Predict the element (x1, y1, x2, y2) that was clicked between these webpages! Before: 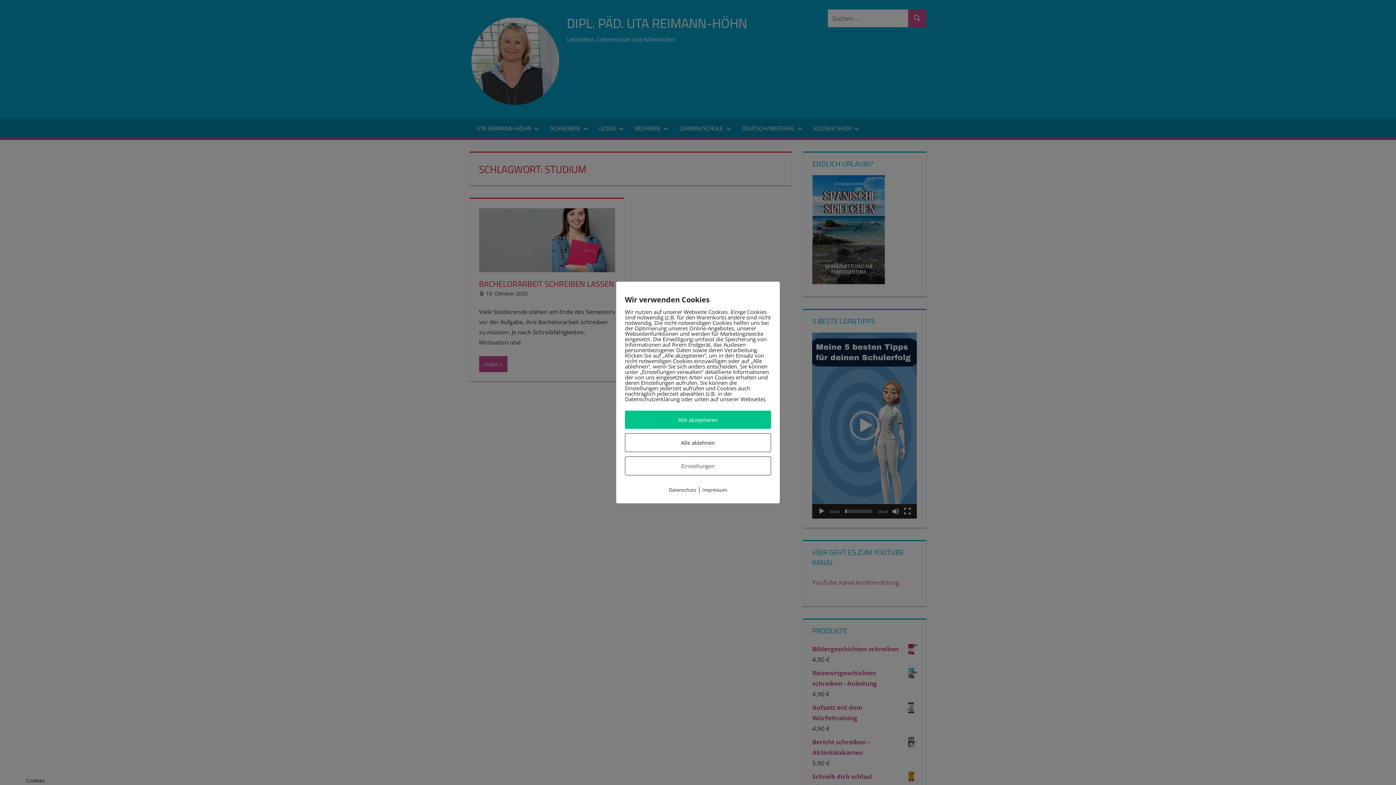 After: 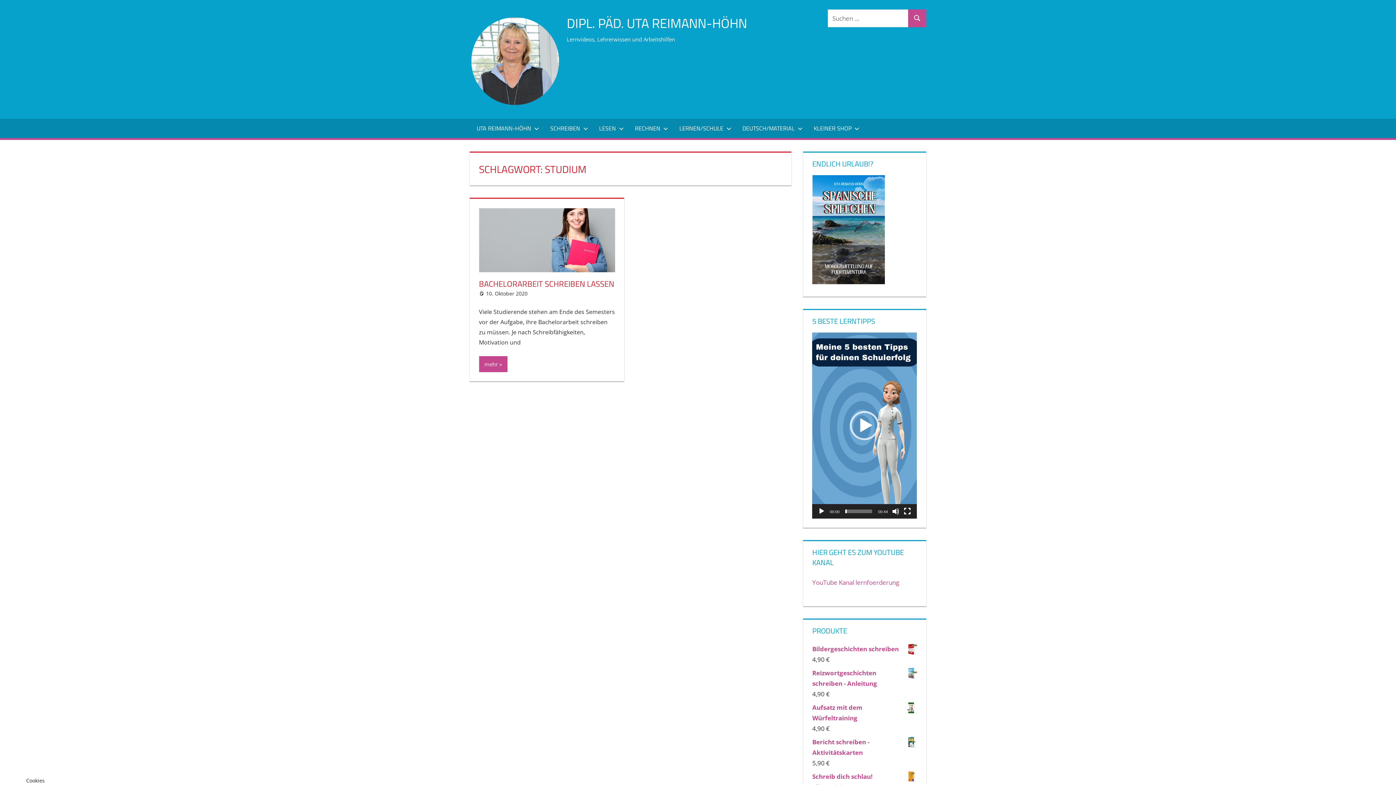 Action: label: Alle ablehnen bbox: (625, 433, 771, 452)